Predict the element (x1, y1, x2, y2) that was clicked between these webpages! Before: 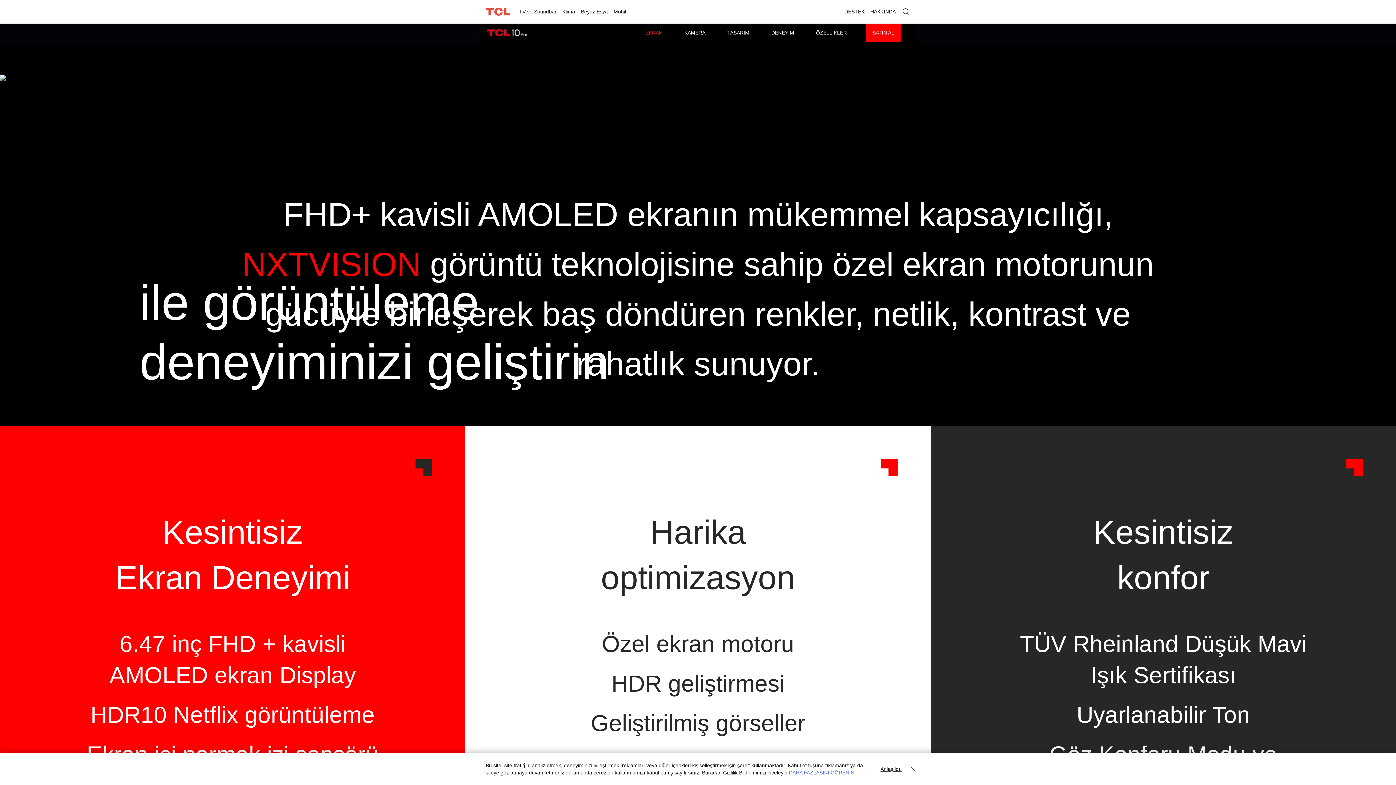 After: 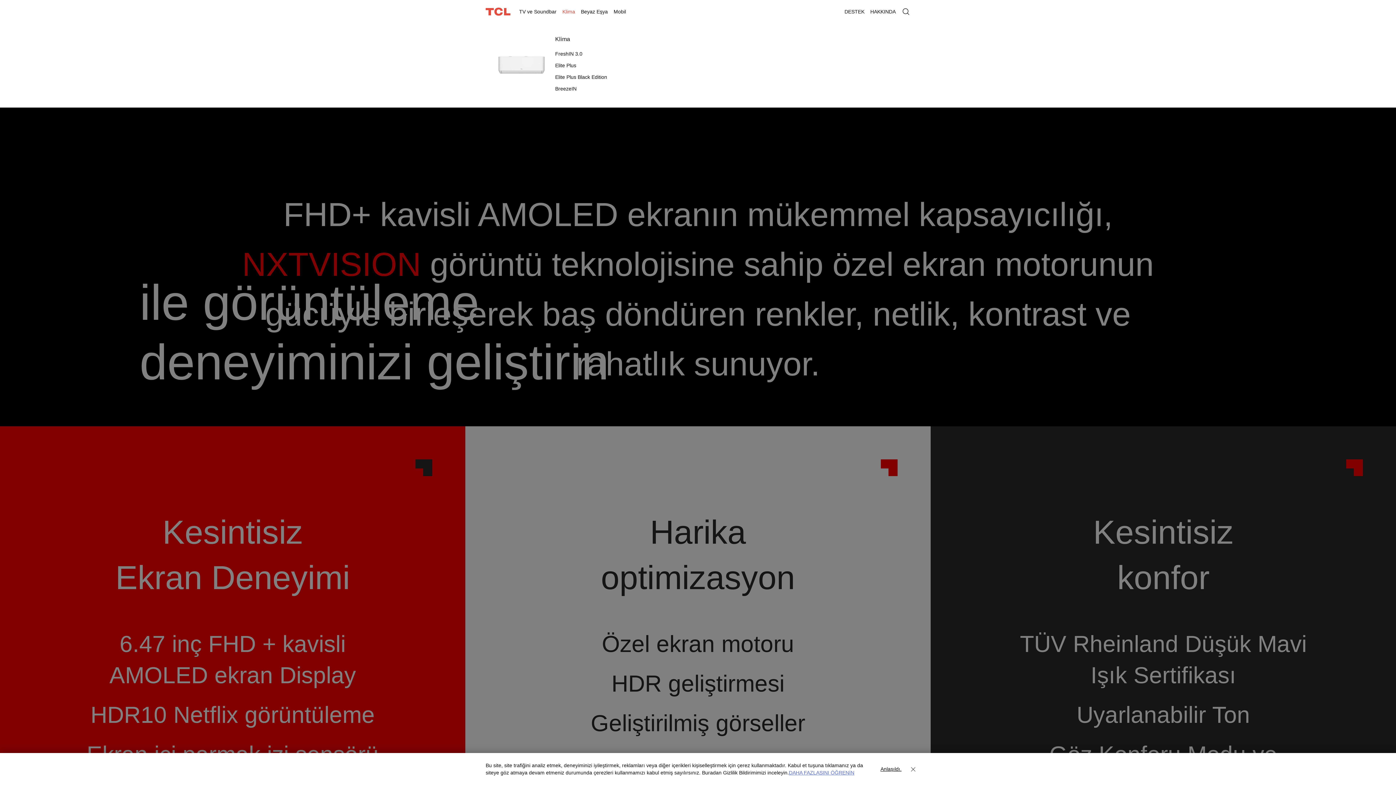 Action: label: Klima bbox: (559, 0, 578, 23)